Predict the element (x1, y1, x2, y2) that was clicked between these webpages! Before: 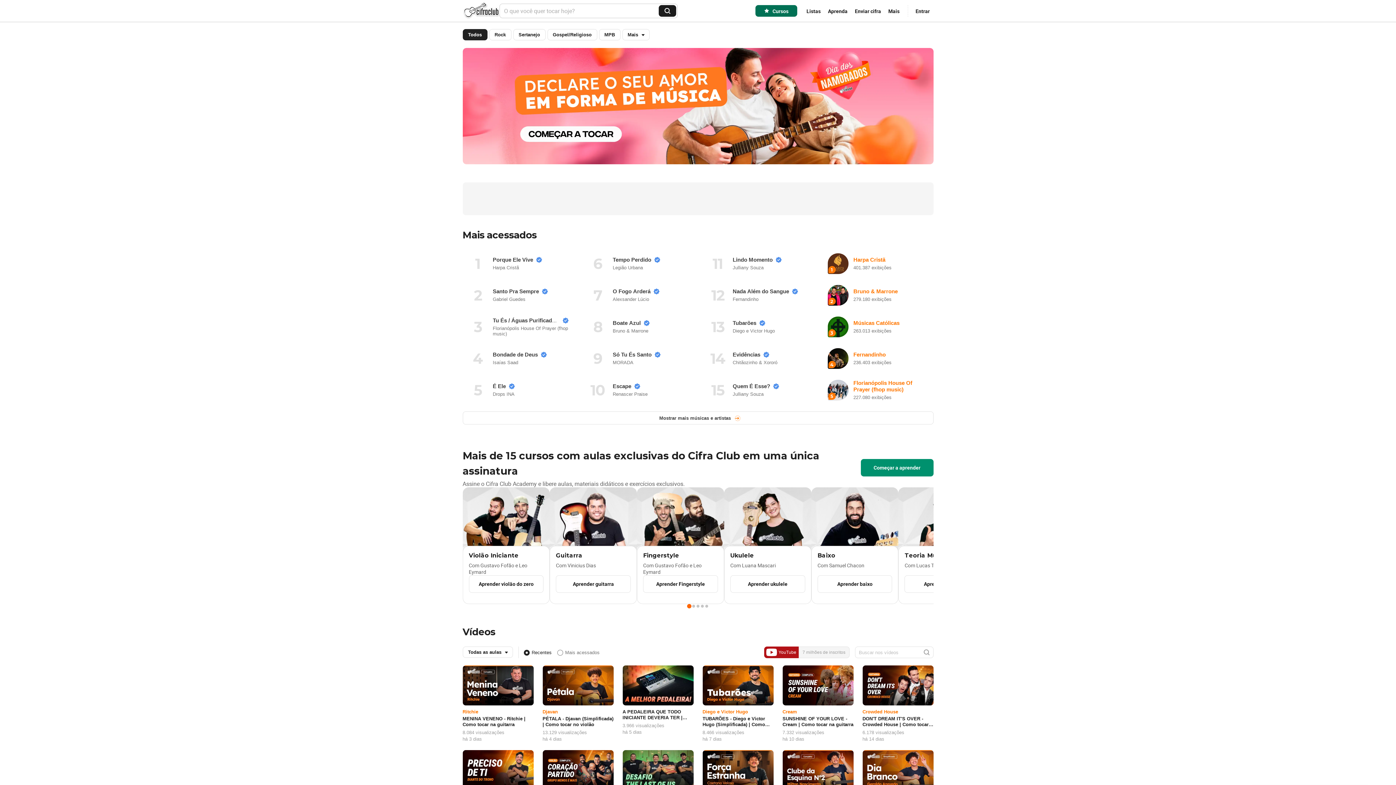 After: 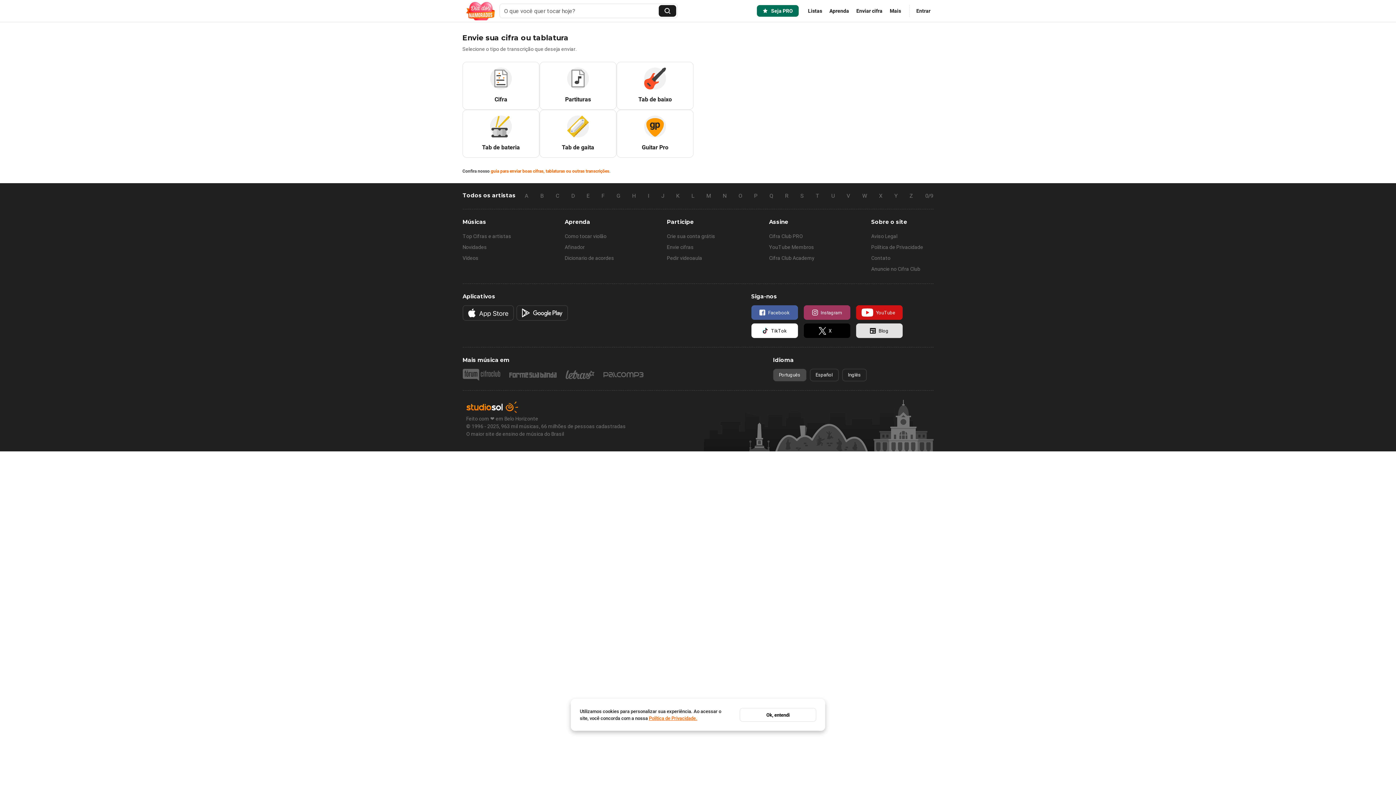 Action: bbox: (851, 3, 884, 18) label: Enviar cifra